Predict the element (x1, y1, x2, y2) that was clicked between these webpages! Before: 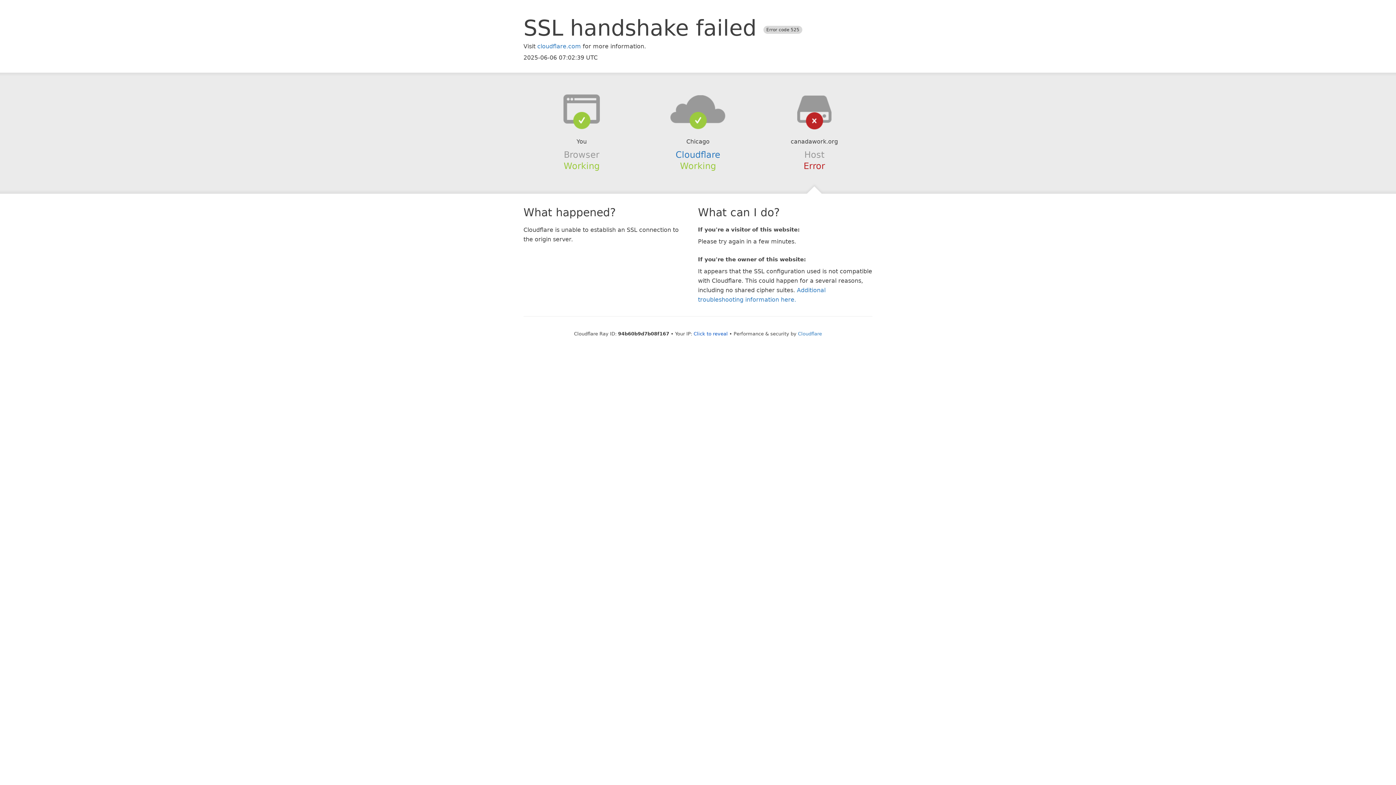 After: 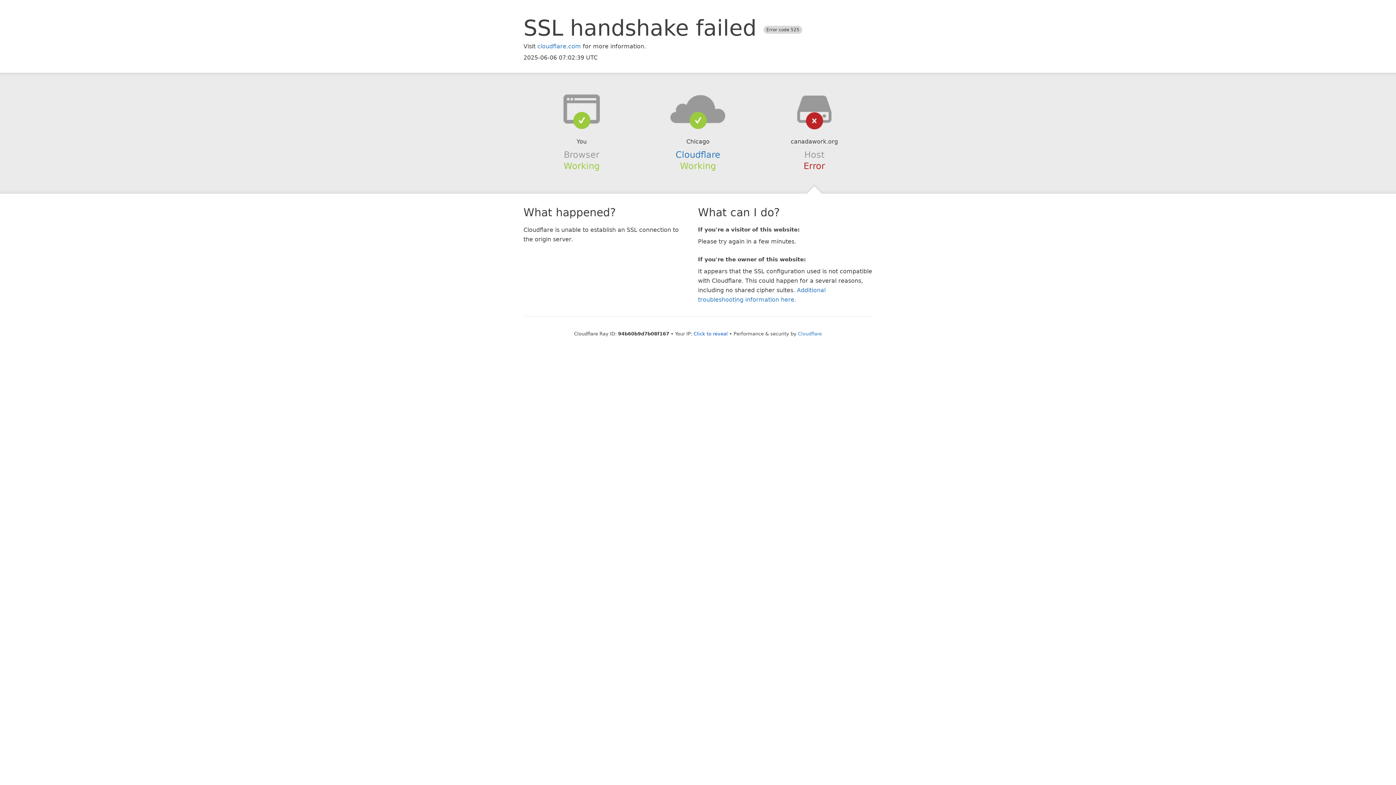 Action: bbox: (639, 94, 756, 123)